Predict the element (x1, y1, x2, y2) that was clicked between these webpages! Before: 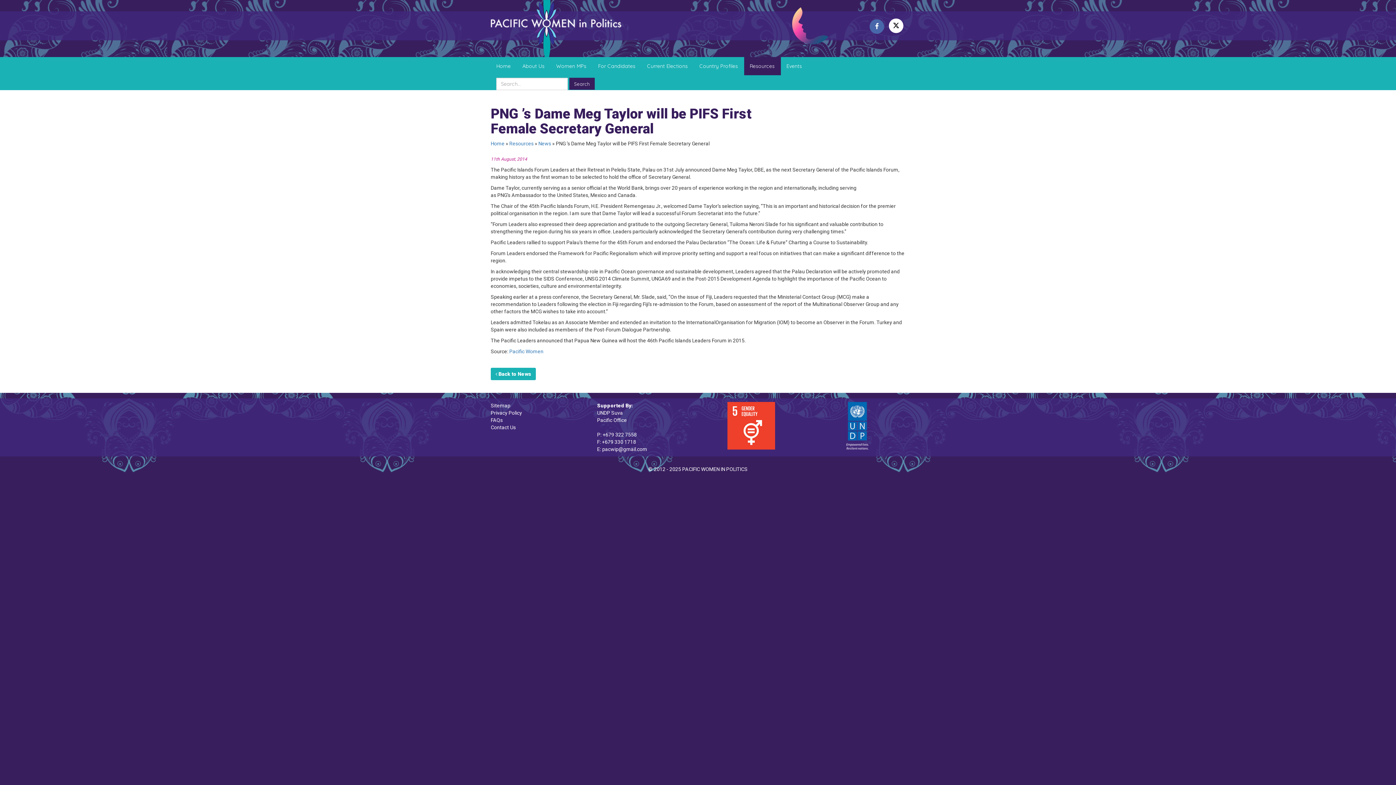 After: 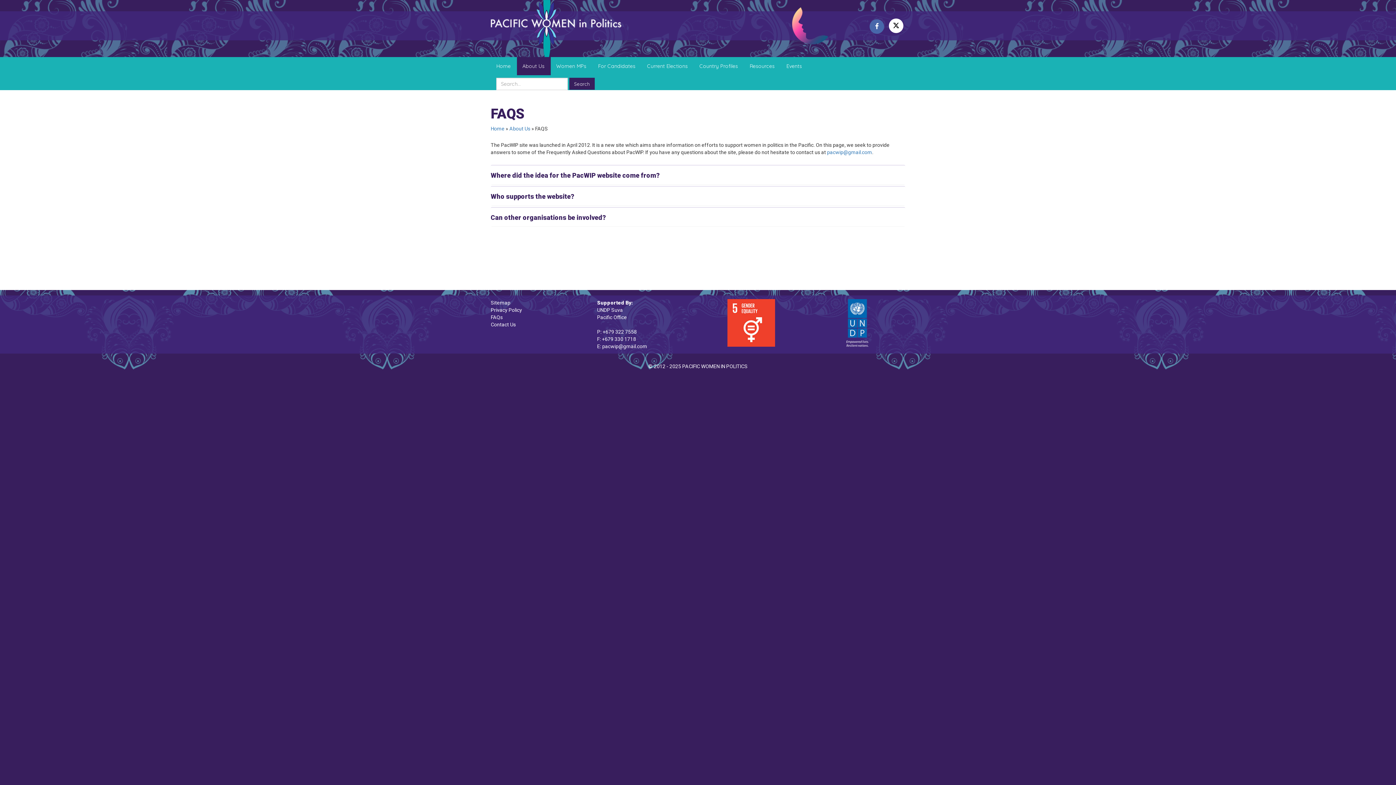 Action: label: FAQs bbox: (490, 417, 502, 423)